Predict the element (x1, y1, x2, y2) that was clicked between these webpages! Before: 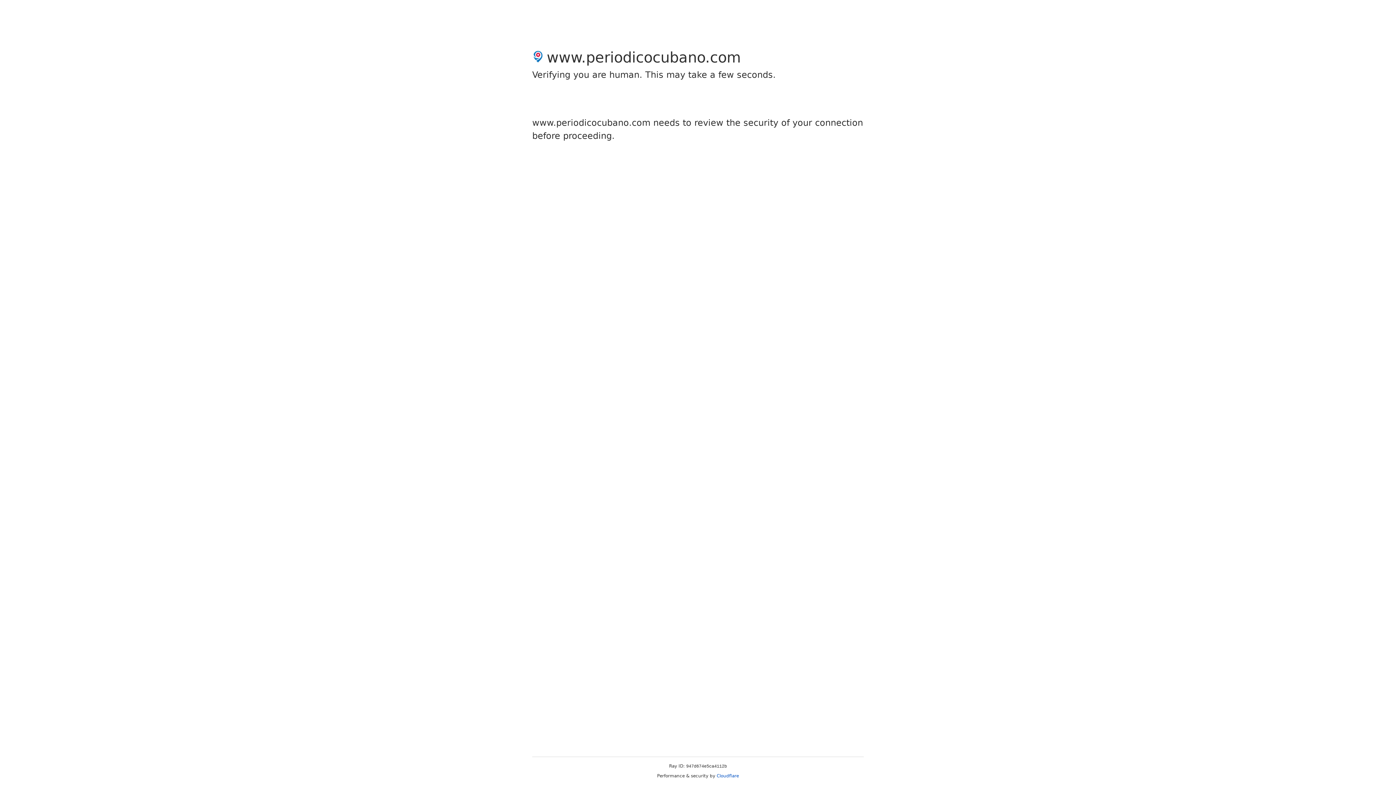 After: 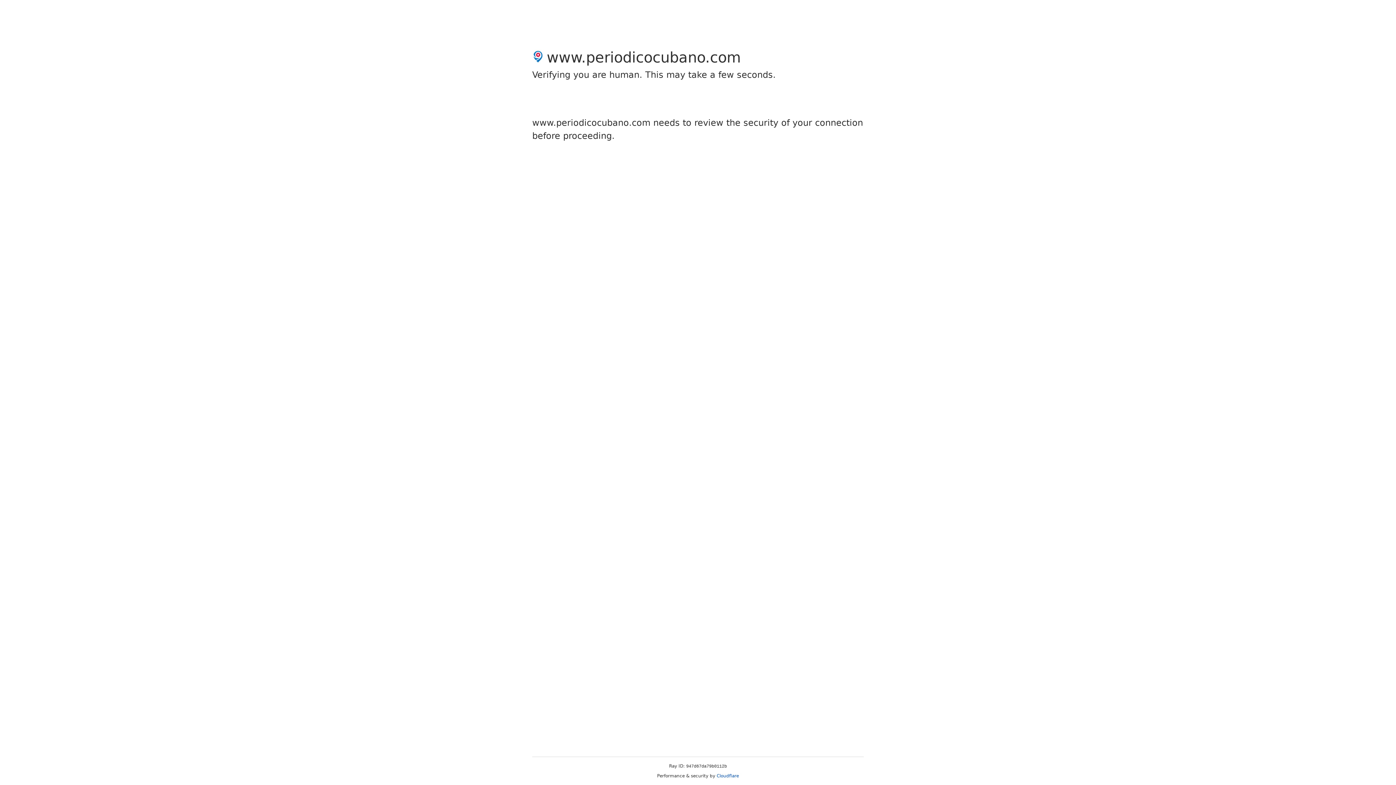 Action: bbox: (716, 773, 739, 778) label: Cloudflare